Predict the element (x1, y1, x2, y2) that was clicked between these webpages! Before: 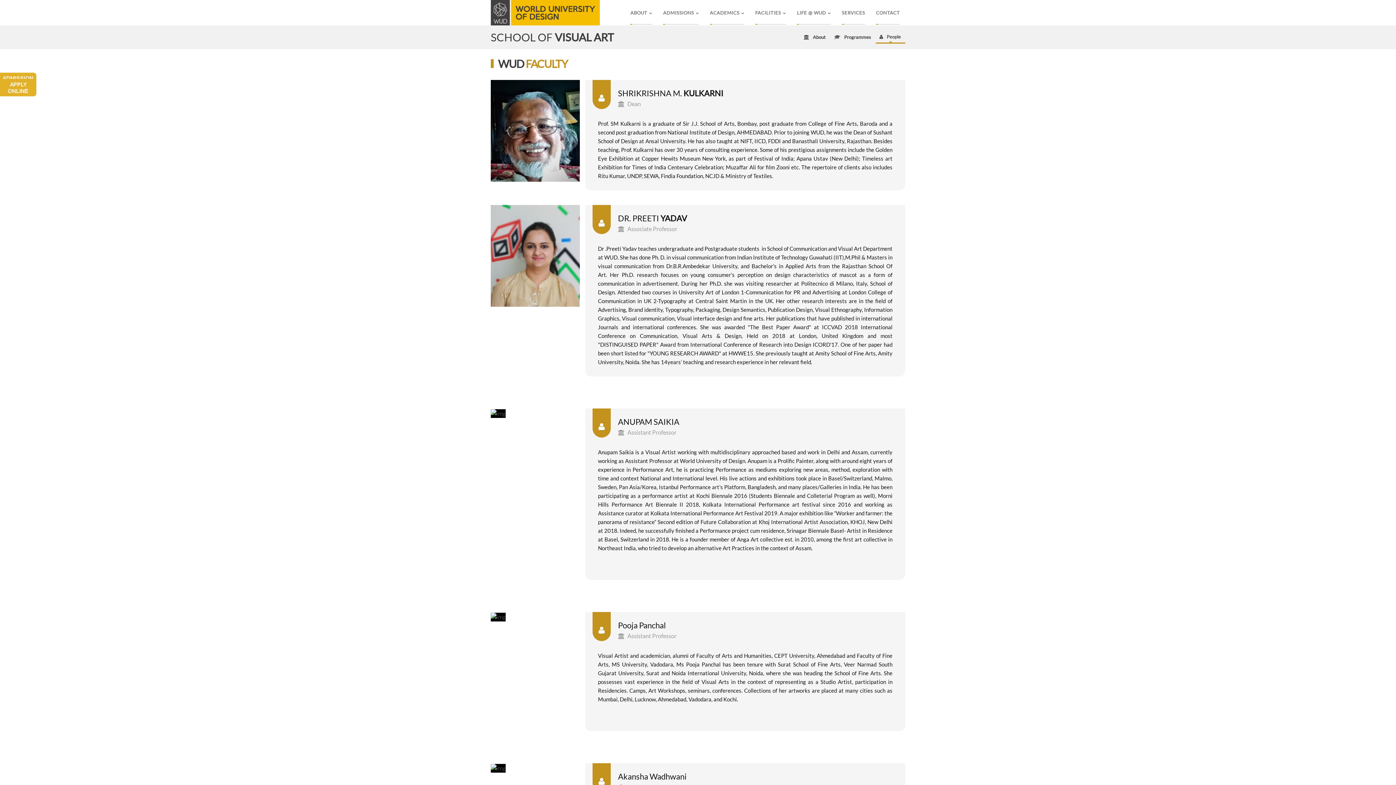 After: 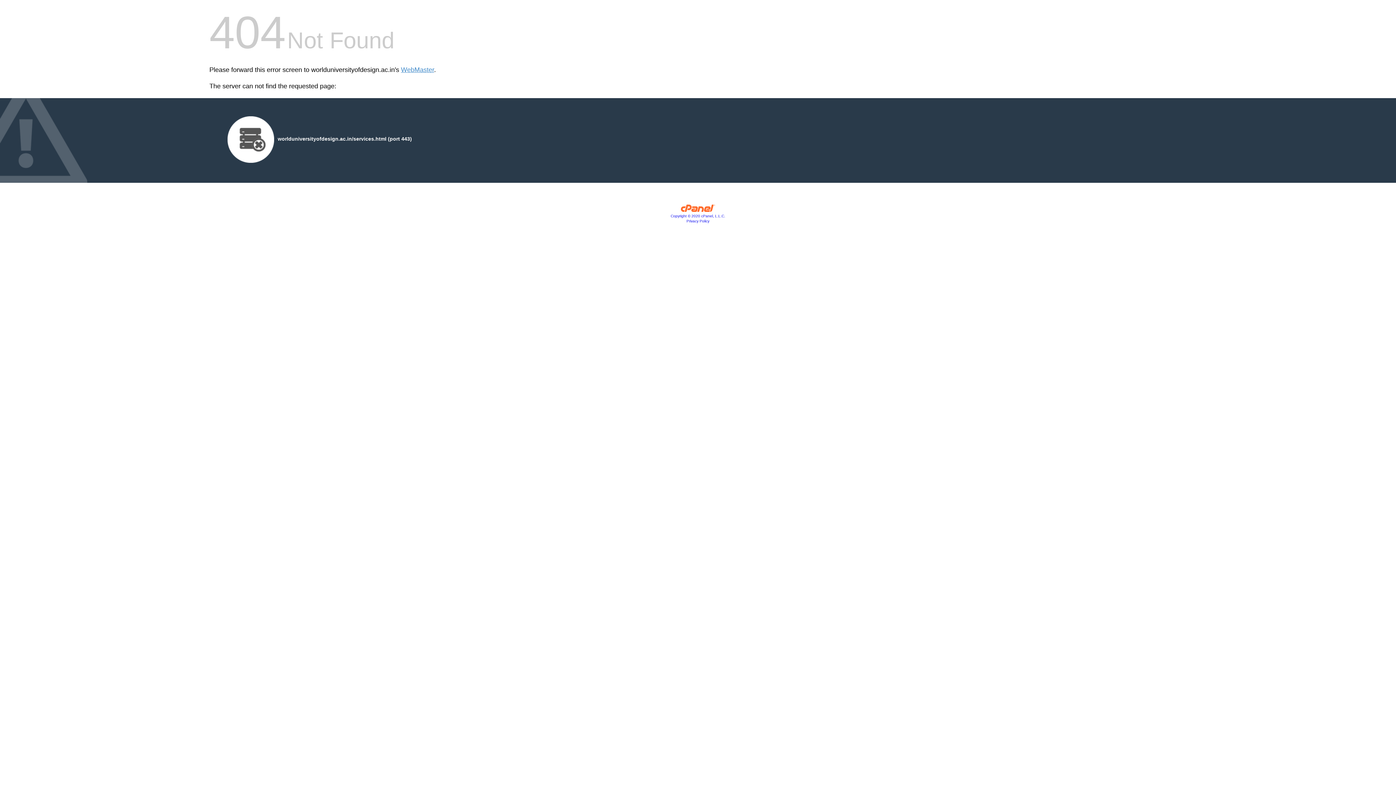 Action: bbox: (842, 0, 865, 25) label: SERVICES